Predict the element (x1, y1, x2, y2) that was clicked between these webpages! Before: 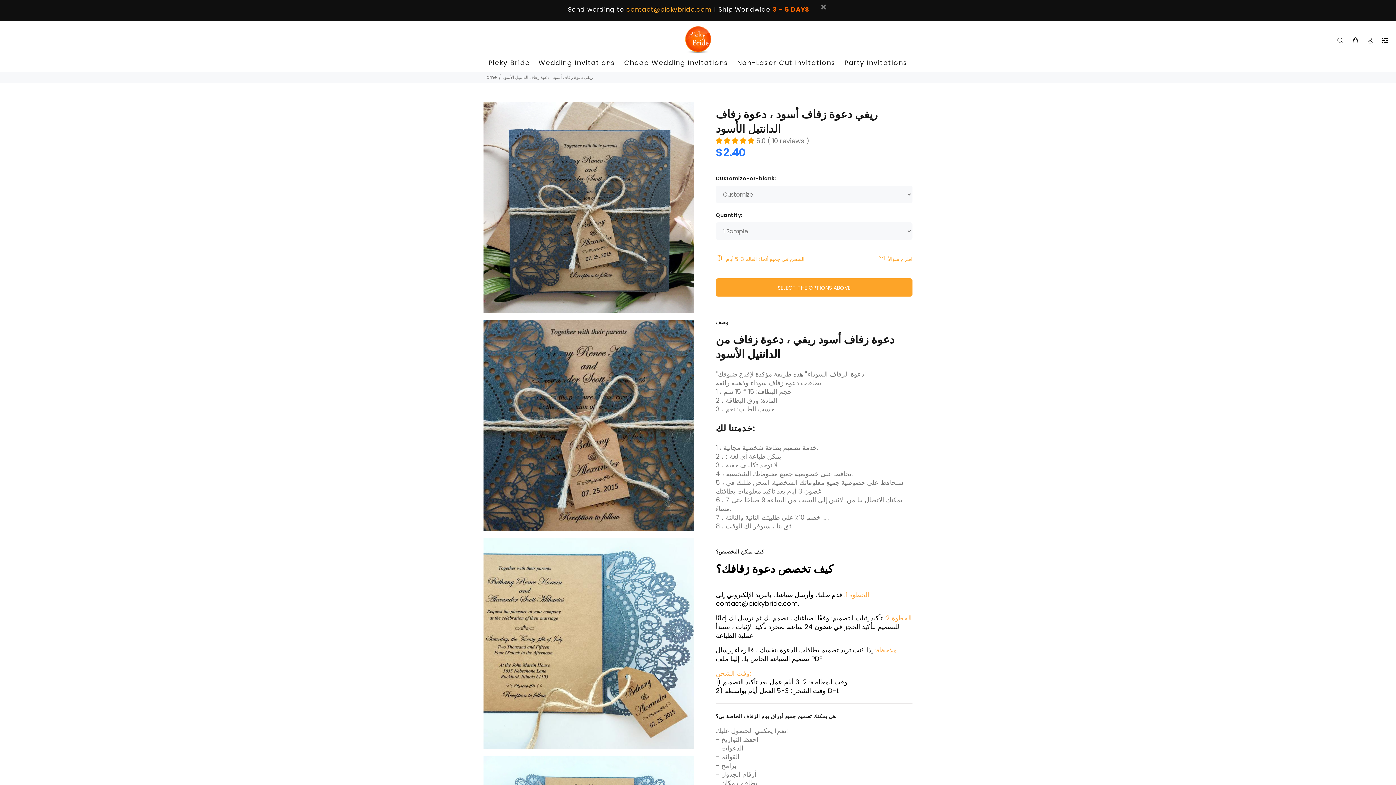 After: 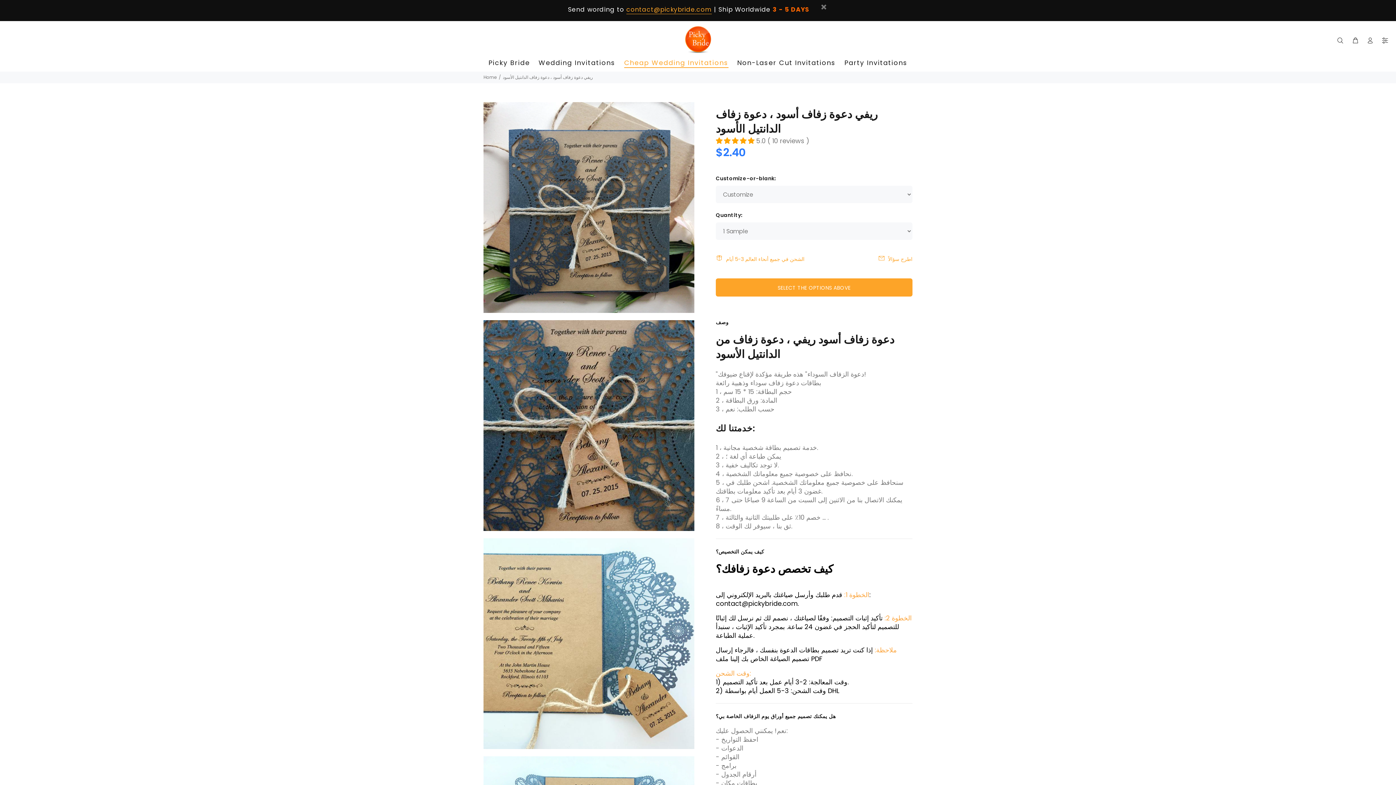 Action: label: Cheap Wedding Invitations bbox: (619, 55, 732, 71)